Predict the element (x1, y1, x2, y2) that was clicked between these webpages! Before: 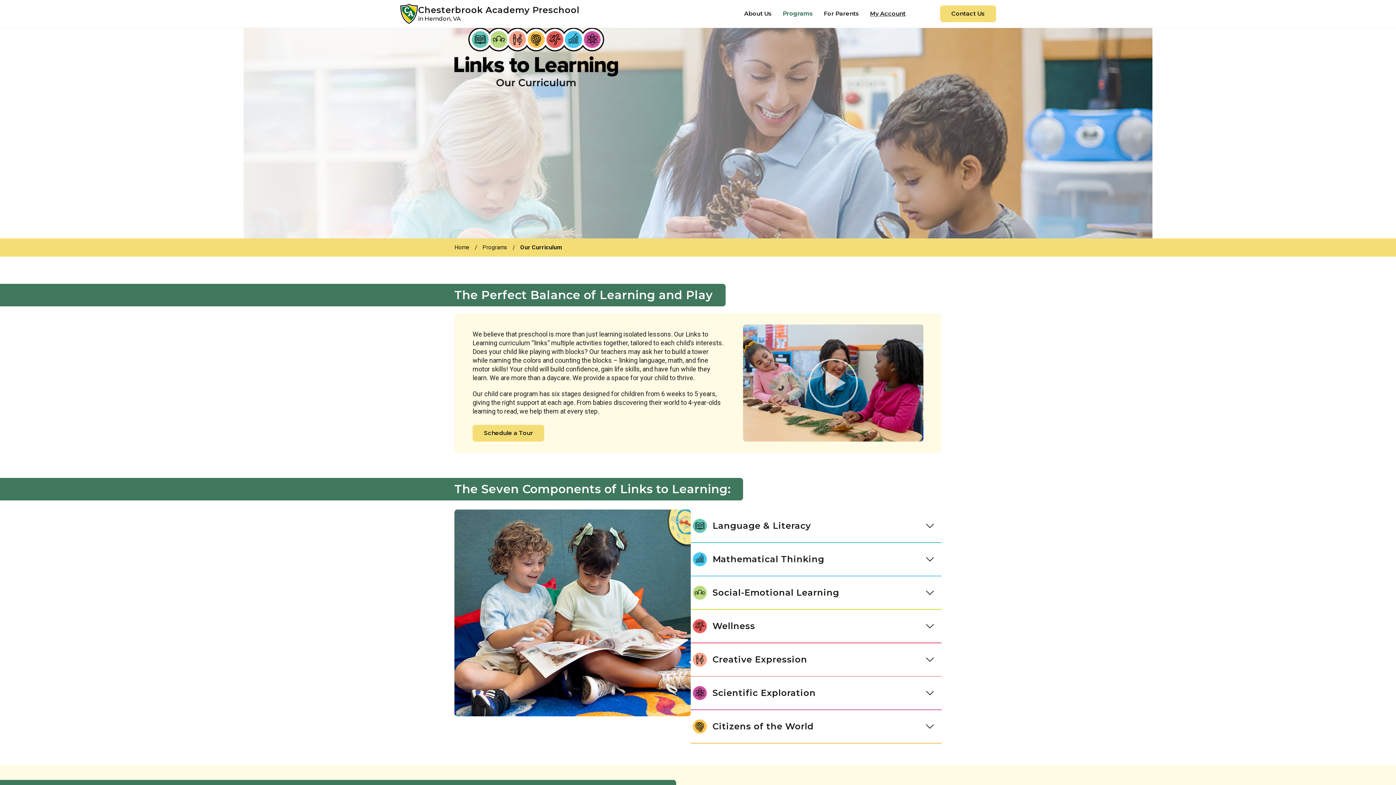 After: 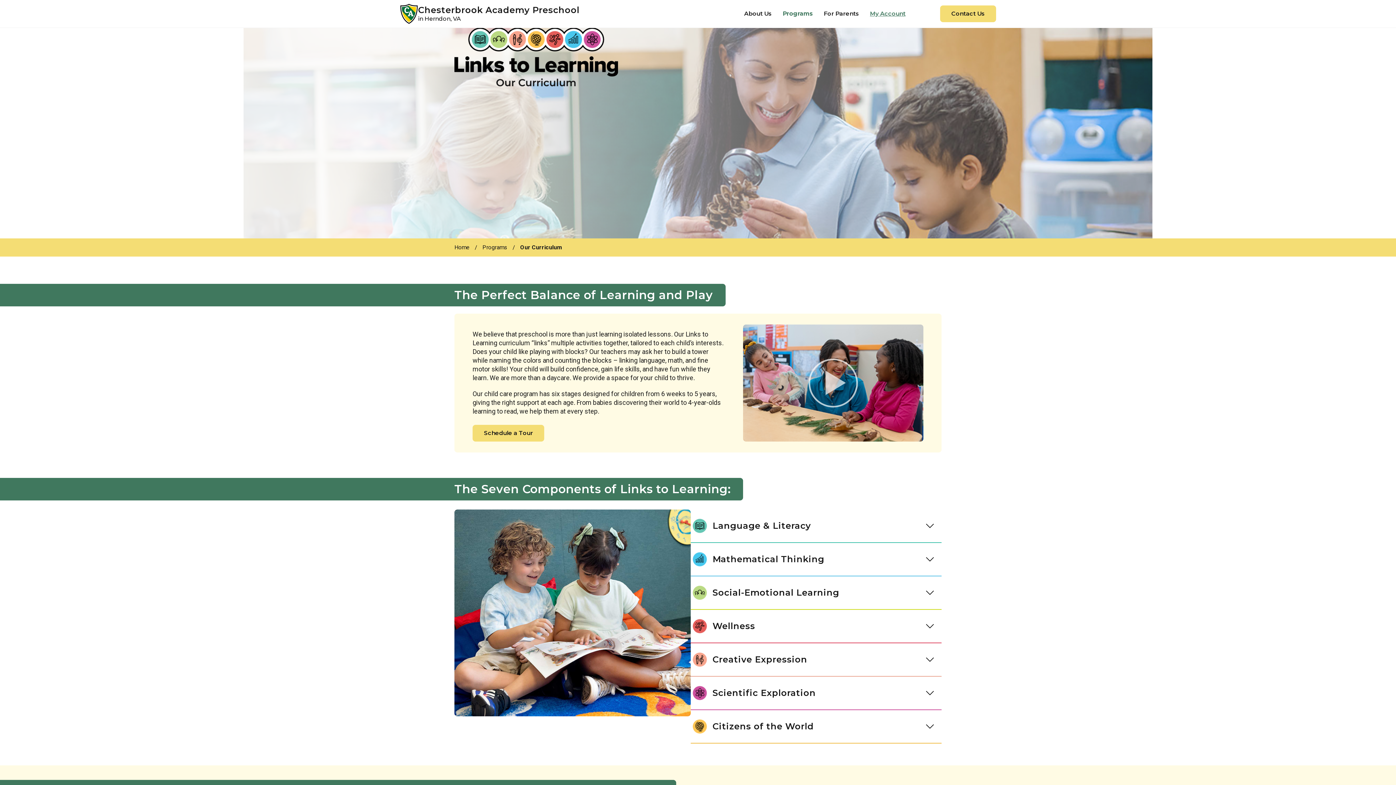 Action: label: My Account bbox: (864, 0, 911, 27)